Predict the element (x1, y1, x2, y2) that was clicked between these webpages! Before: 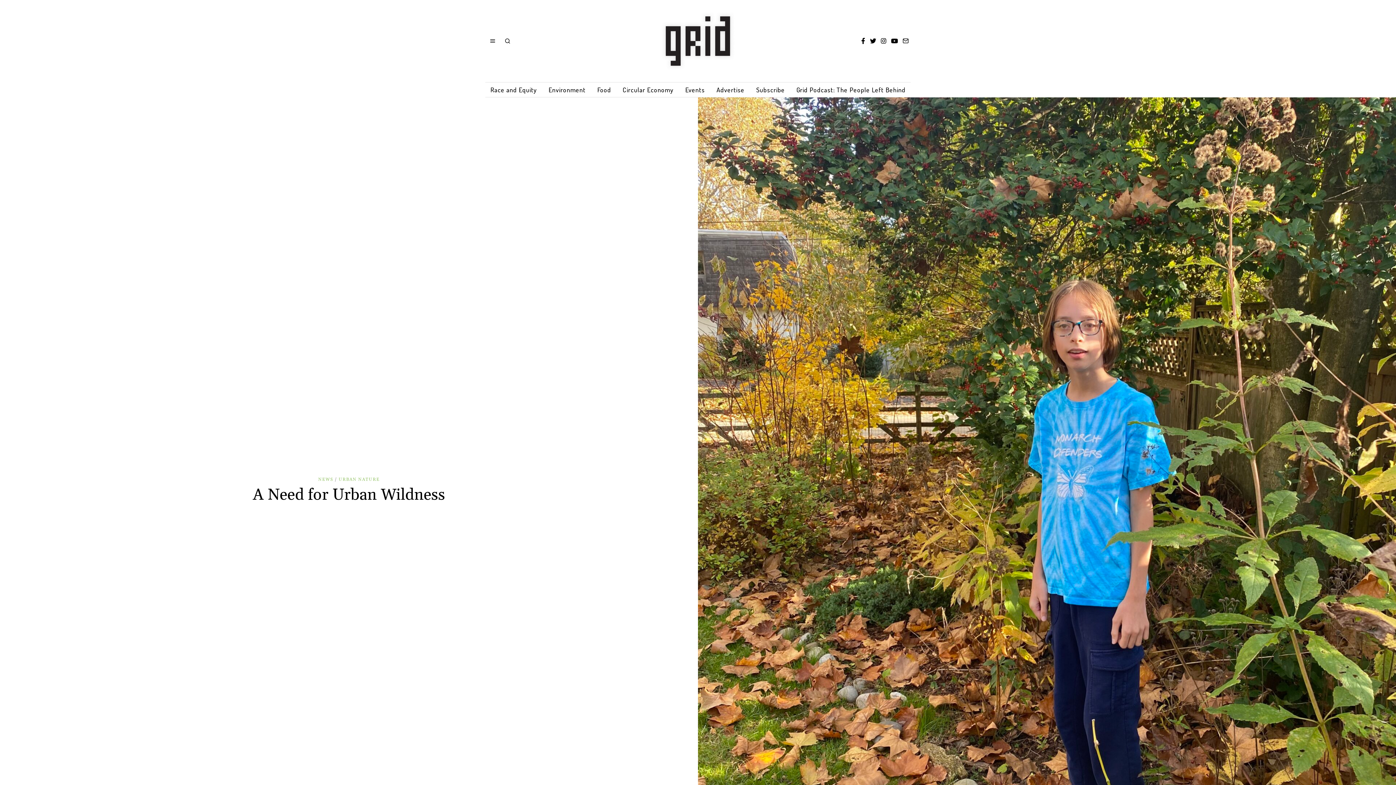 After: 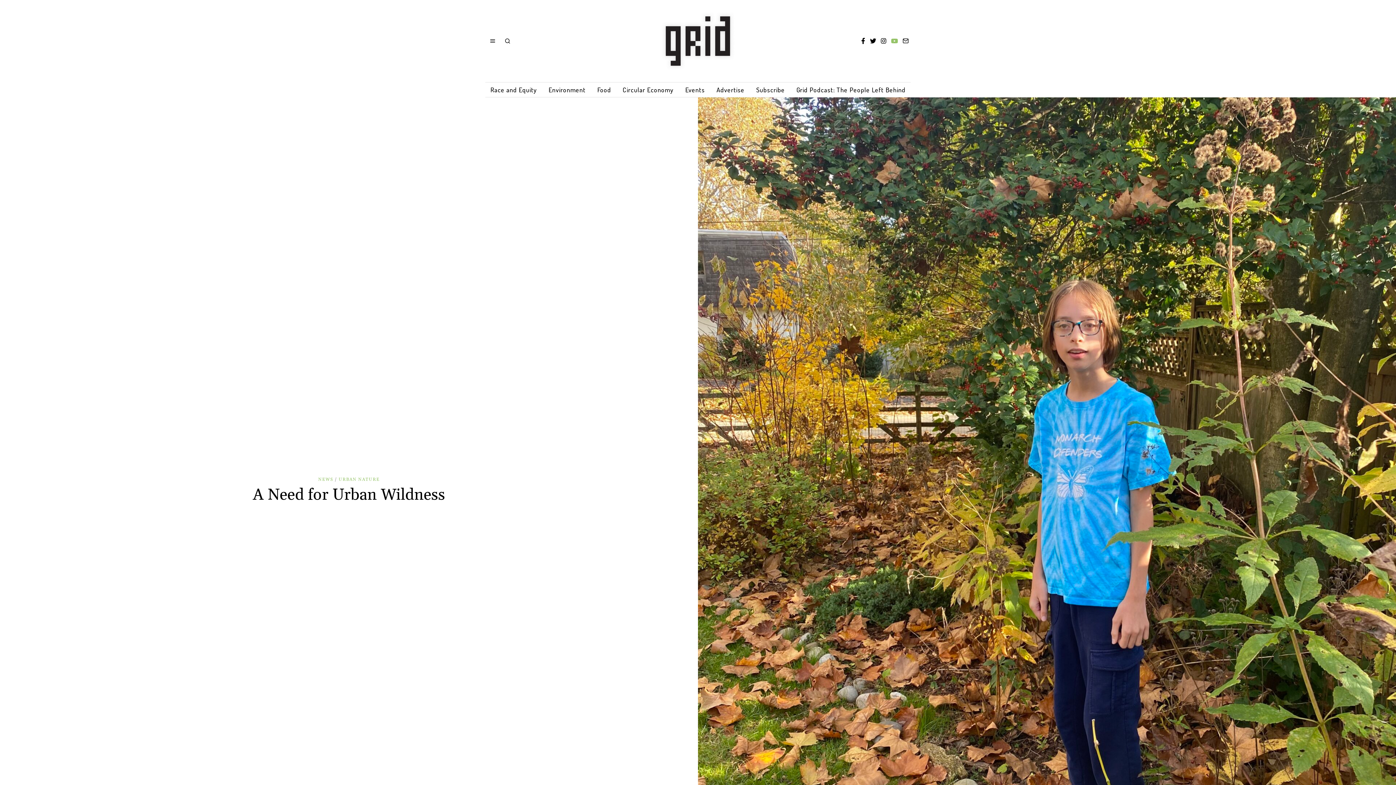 Action: bbox: (889, 36, 900, 45)